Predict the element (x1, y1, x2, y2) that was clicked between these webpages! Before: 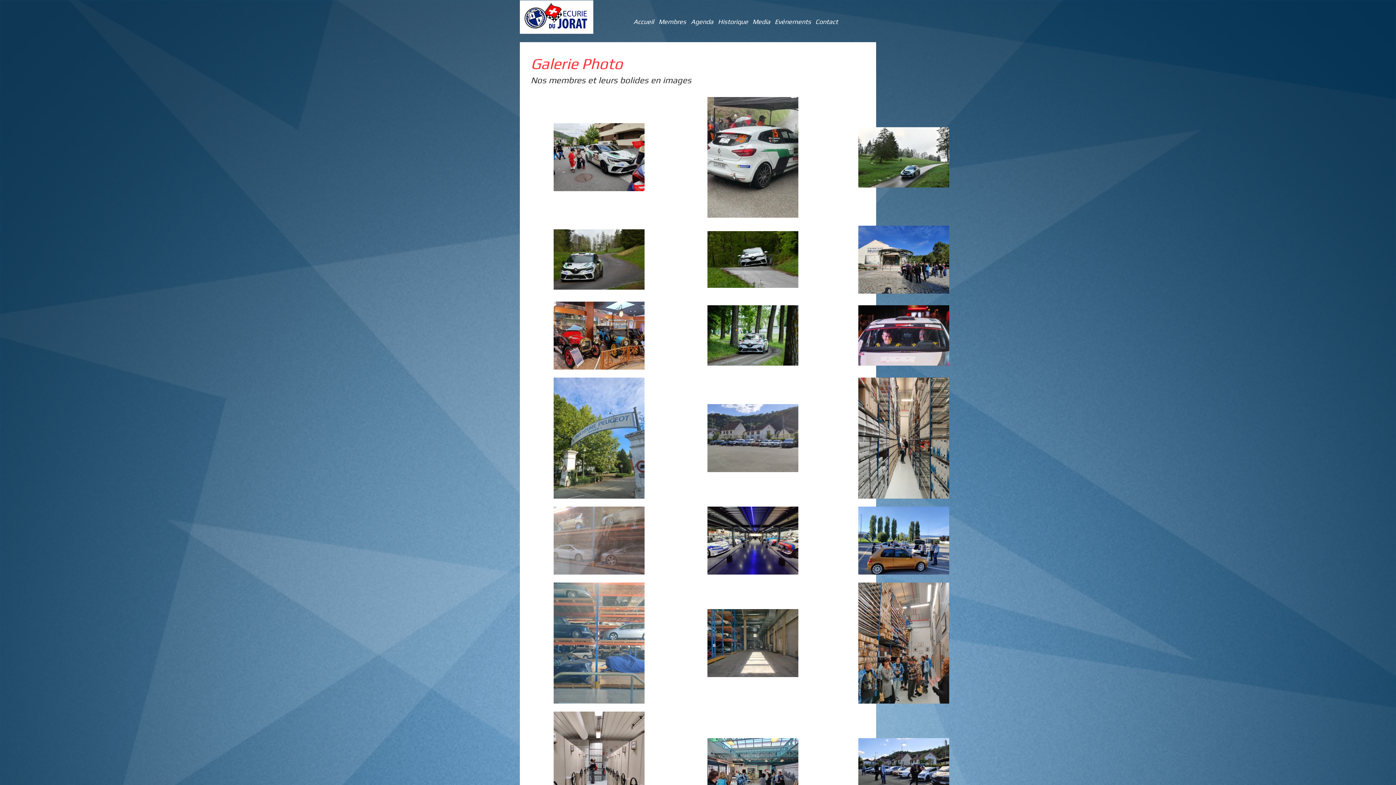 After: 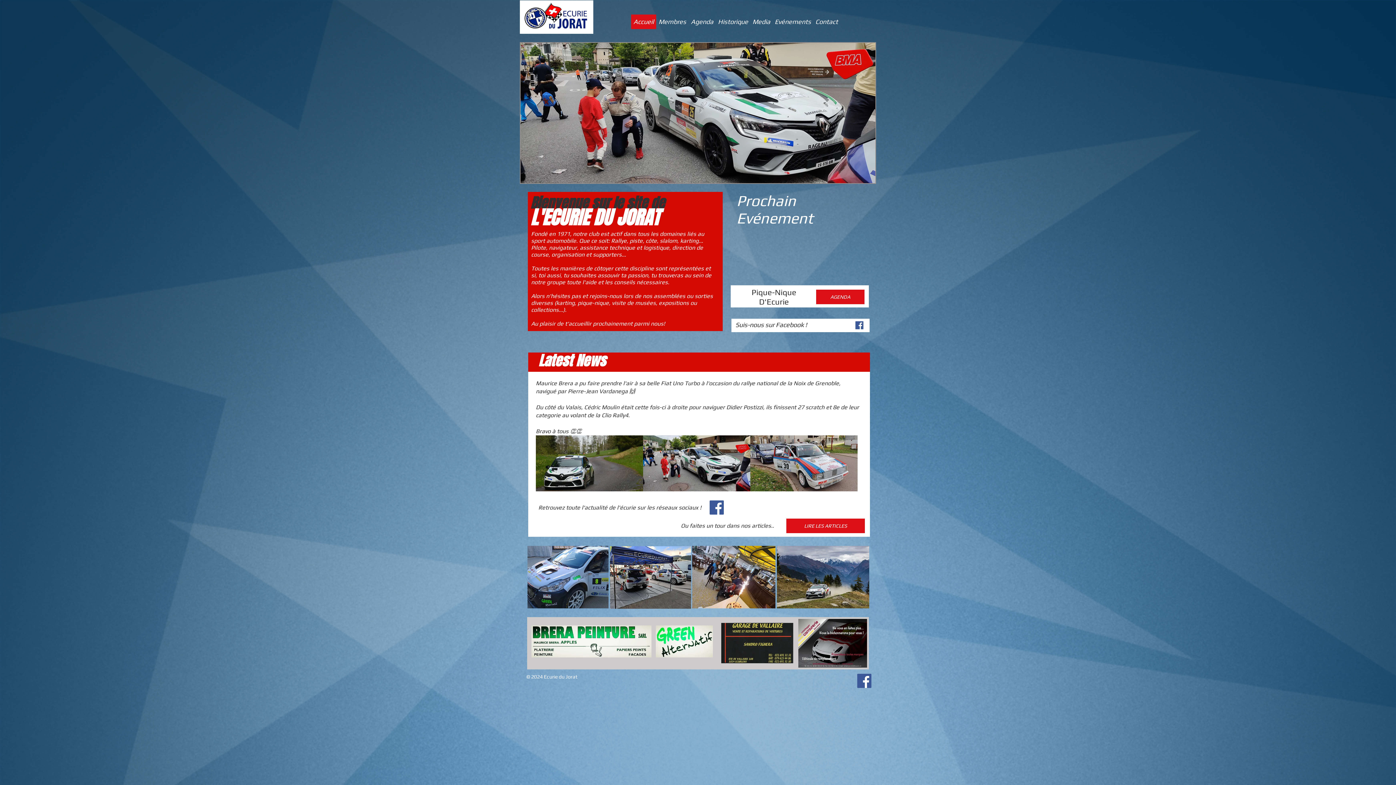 Action: bbox: (520, 0, 593, 33)